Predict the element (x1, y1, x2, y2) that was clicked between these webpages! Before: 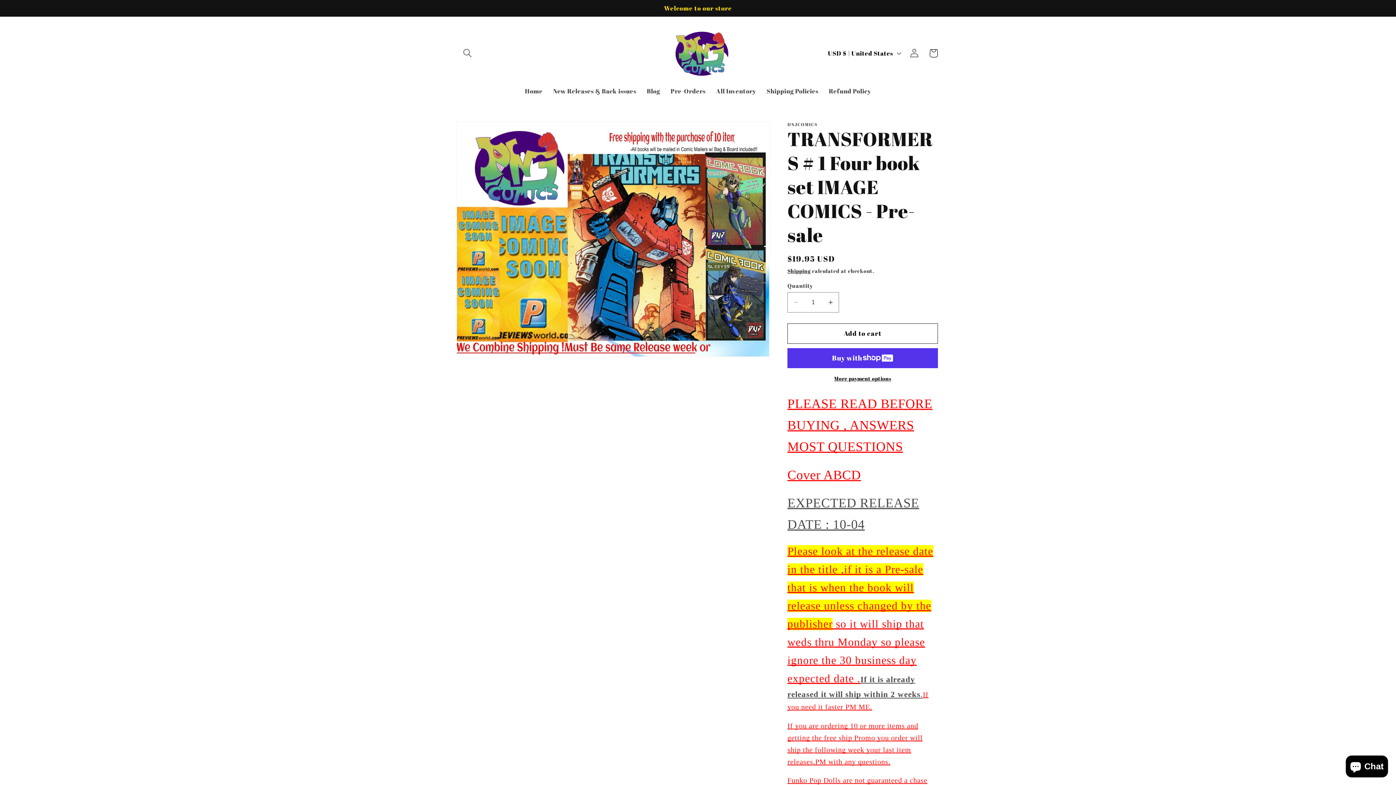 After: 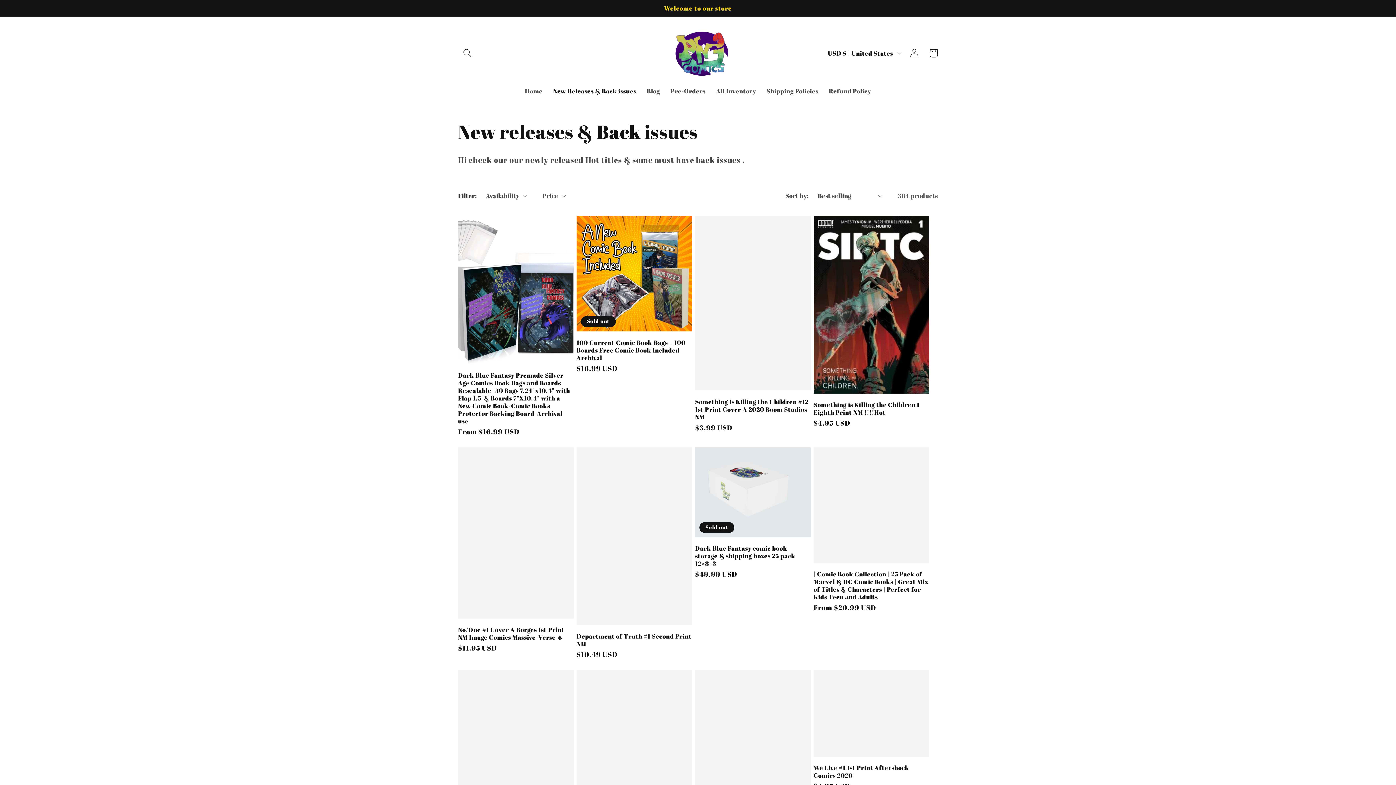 Action: bbox: (548, 82, 641, 100) label: New Releases & Back issues